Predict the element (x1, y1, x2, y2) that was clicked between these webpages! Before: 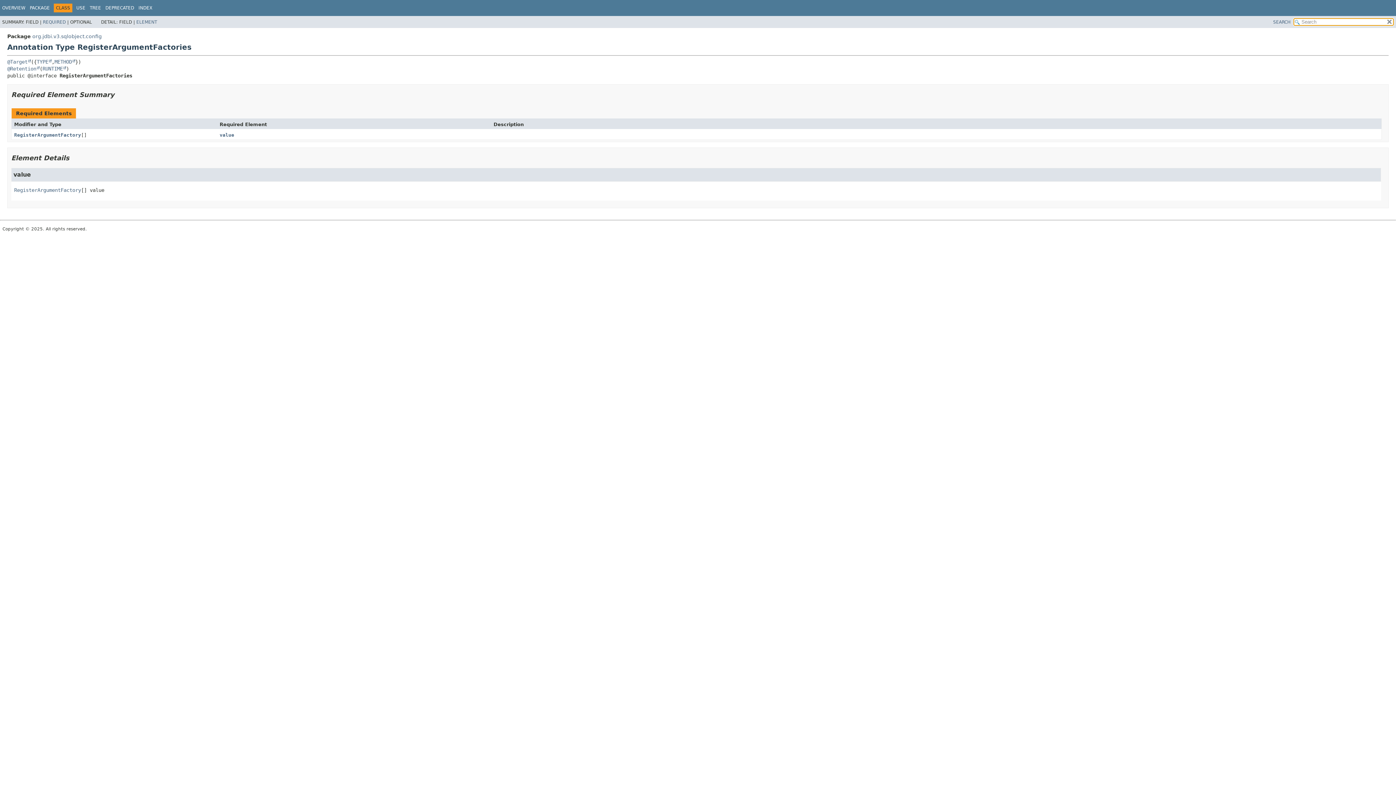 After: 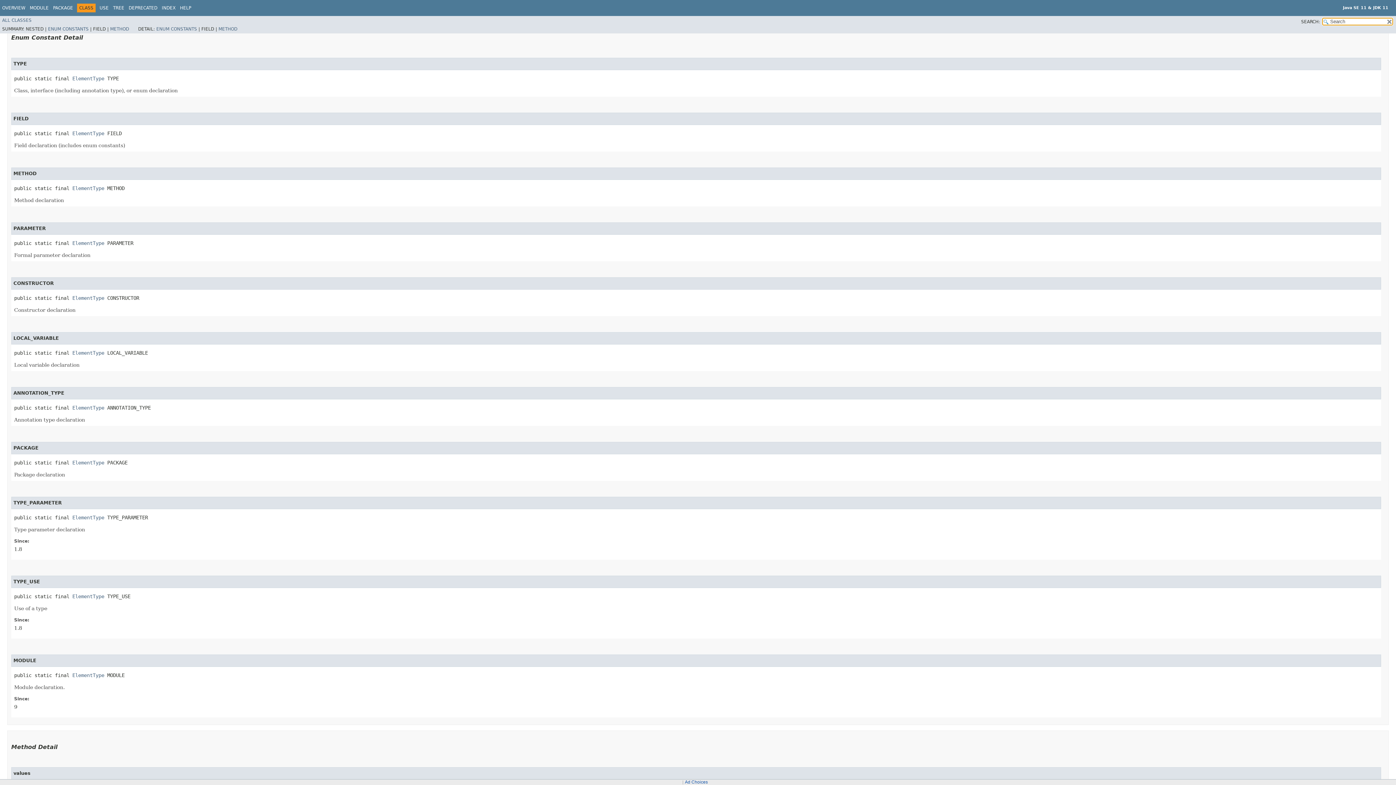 Action: label: TYPE bbox: (36, 58, 51, 64)